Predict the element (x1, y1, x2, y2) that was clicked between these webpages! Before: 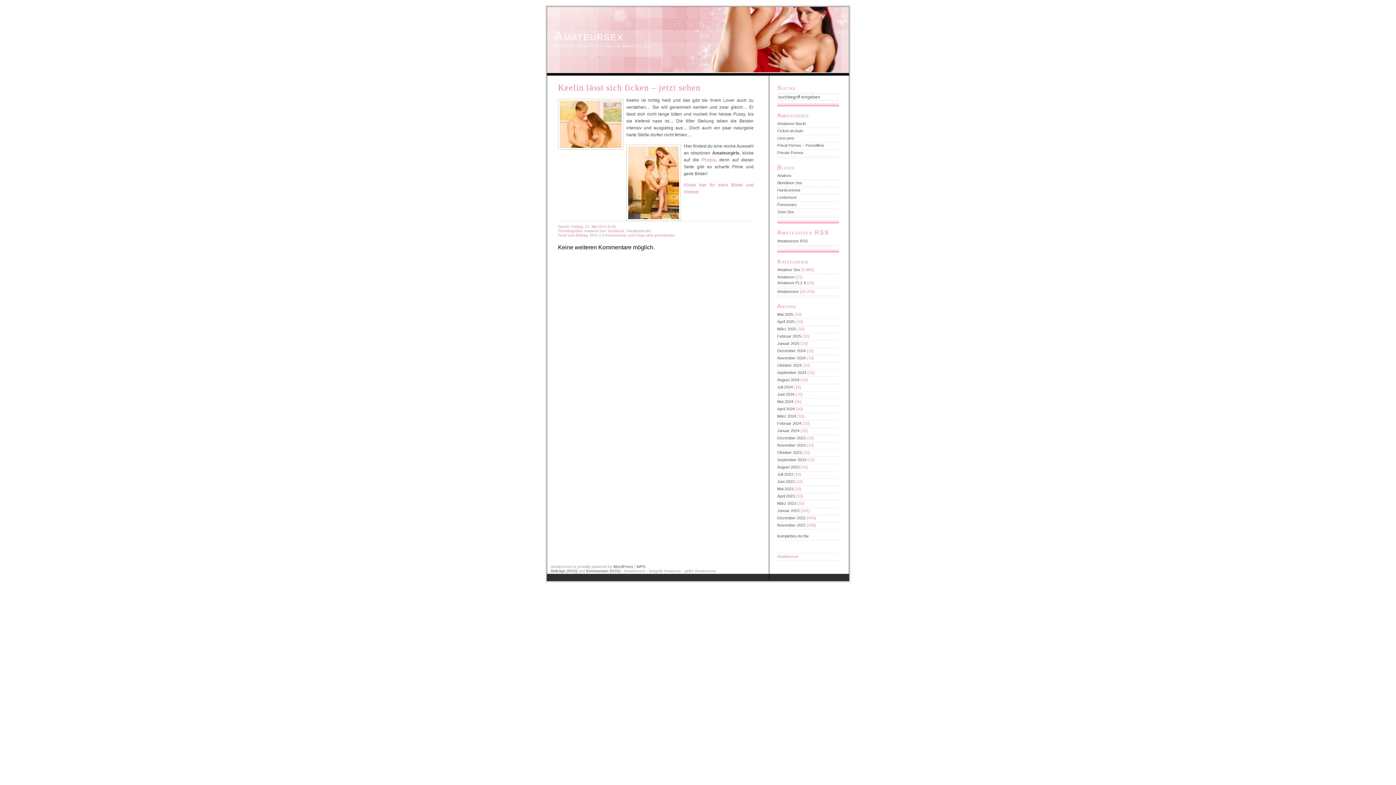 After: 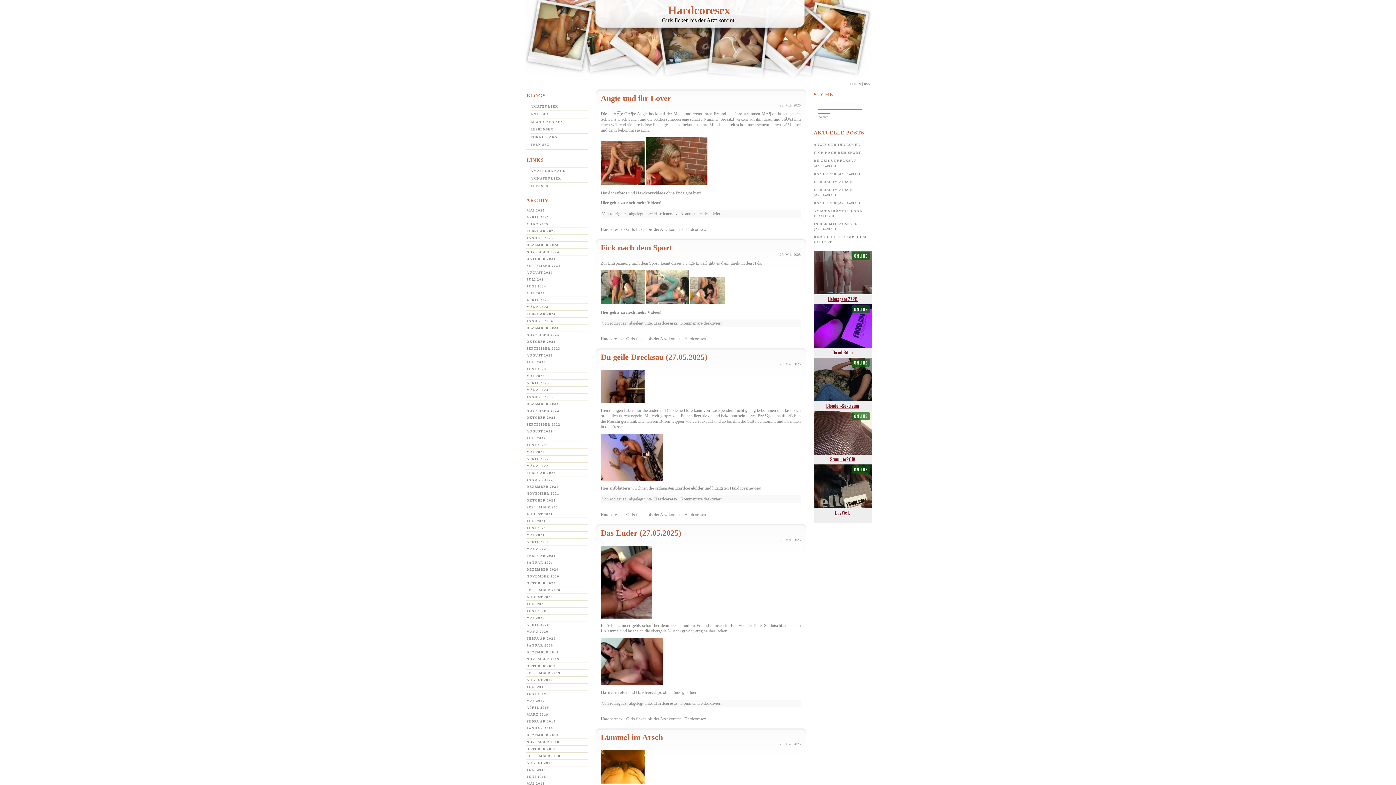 Action: label: Hardcoresex bbox: (777, 188, 800, 192)